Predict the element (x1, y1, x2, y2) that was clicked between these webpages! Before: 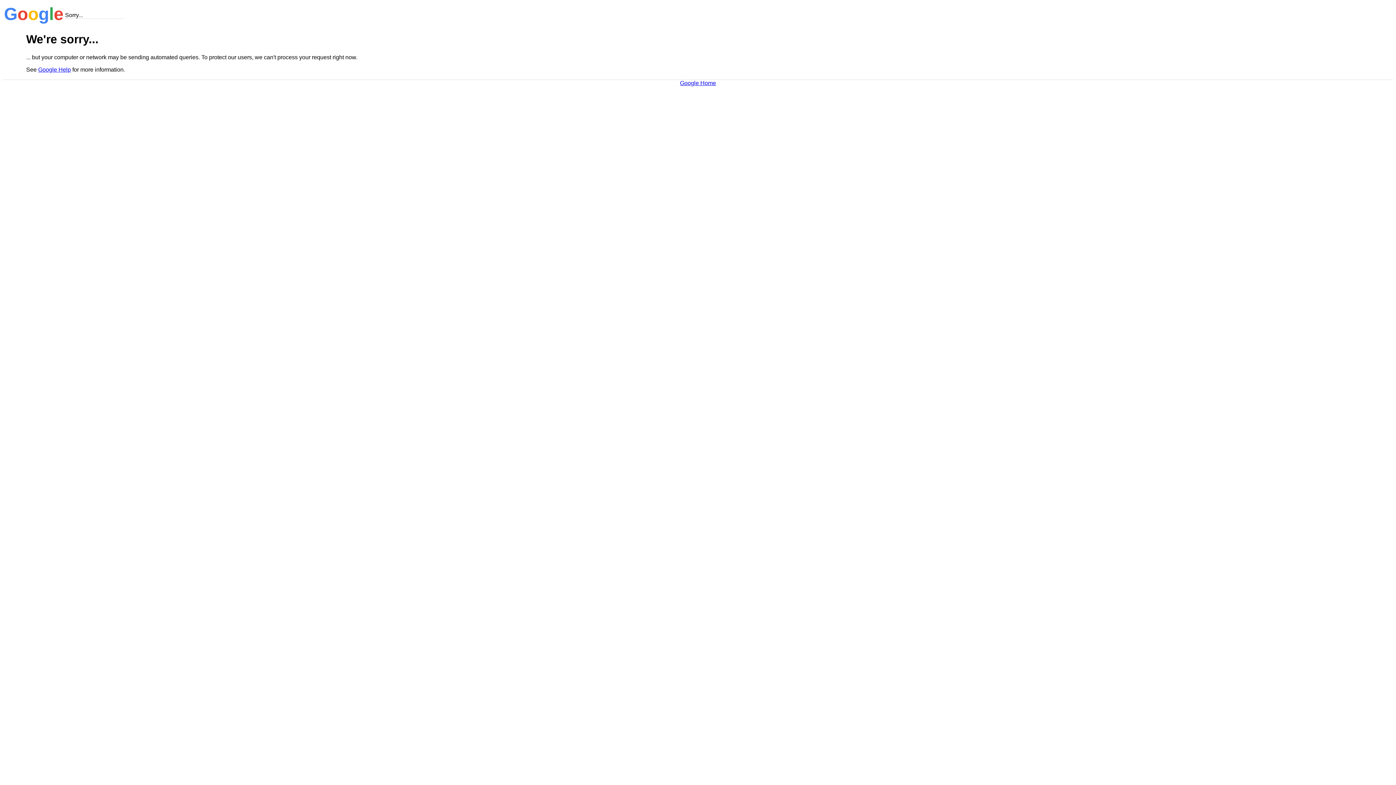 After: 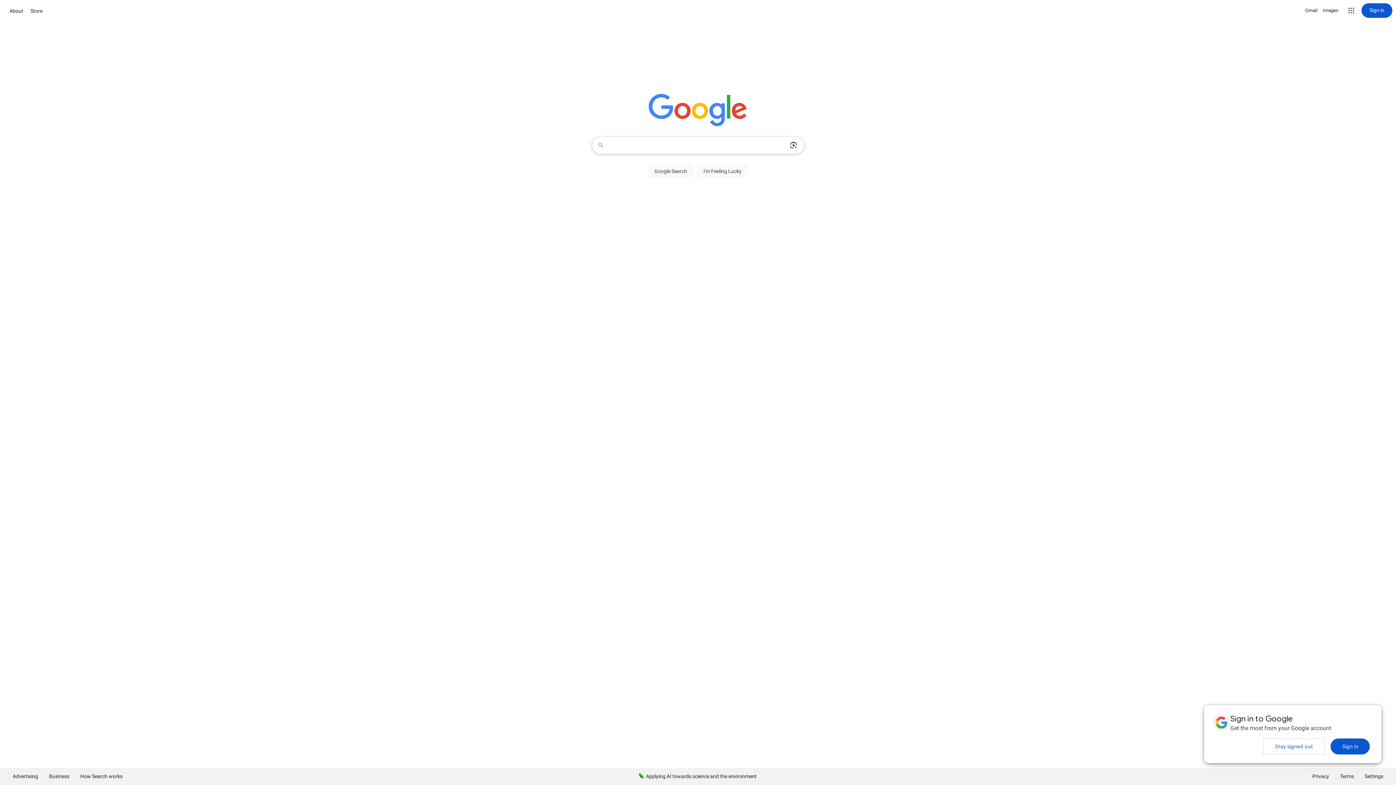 Action: label: Google Home bbox: (680, 79, 716, 86)